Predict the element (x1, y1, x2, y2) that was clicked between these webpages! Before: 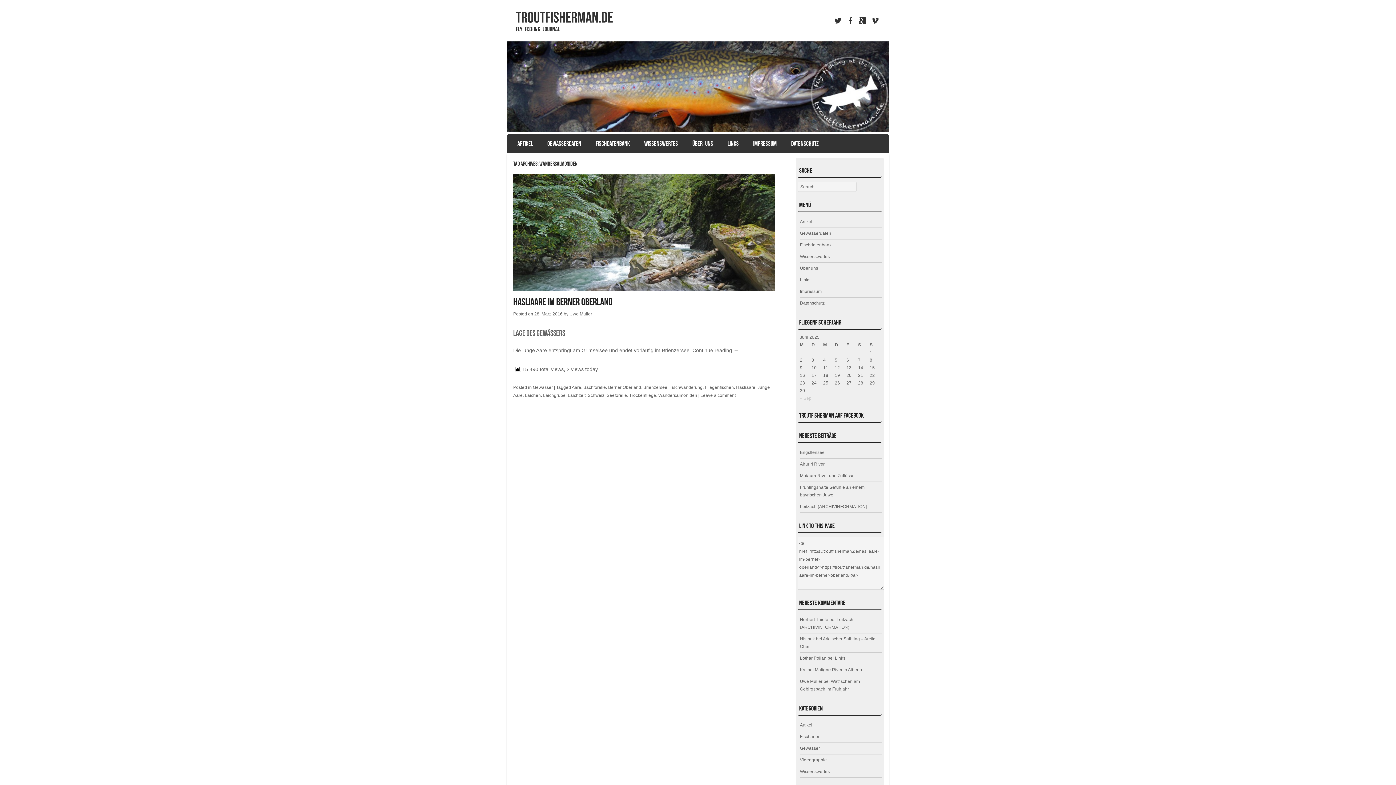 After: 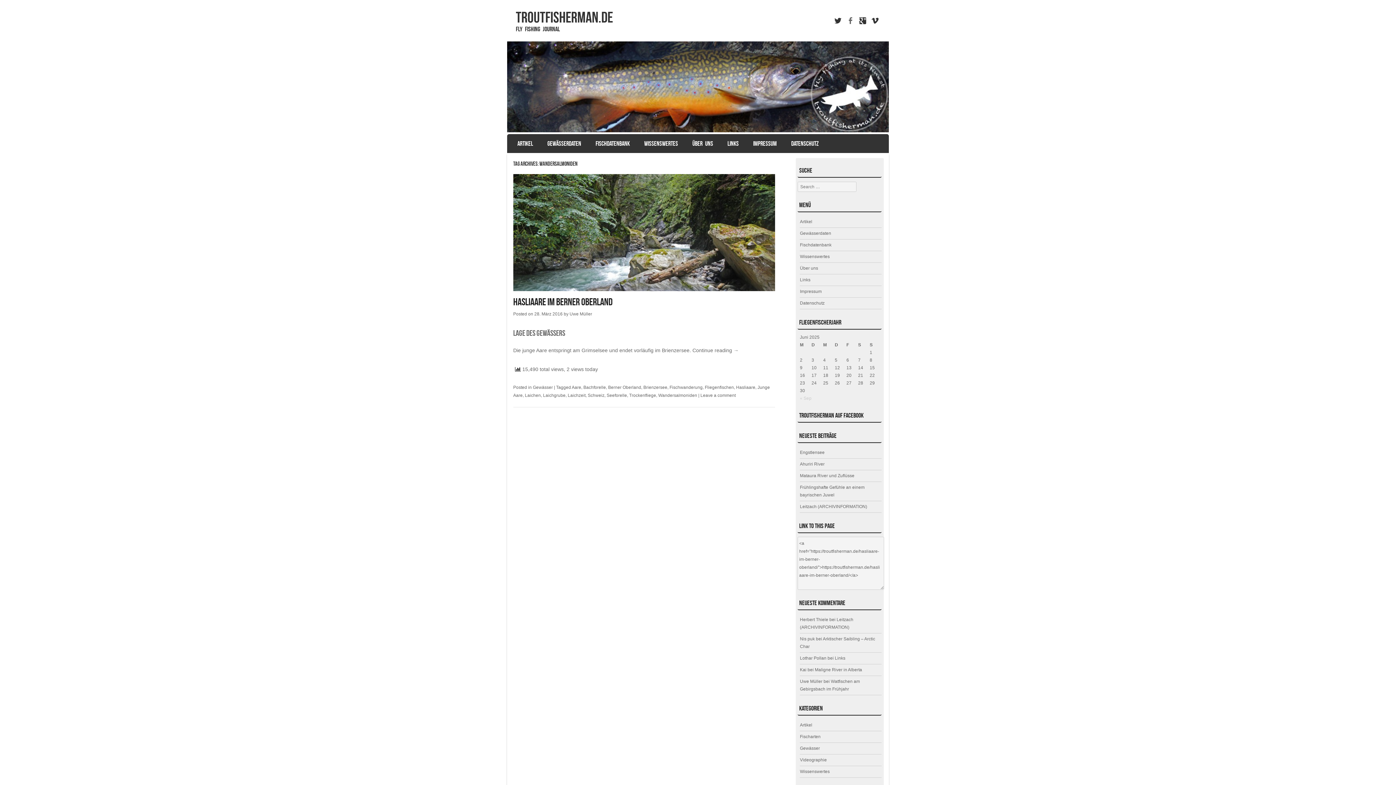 Action: bbox: (846, 16, 855, 25)